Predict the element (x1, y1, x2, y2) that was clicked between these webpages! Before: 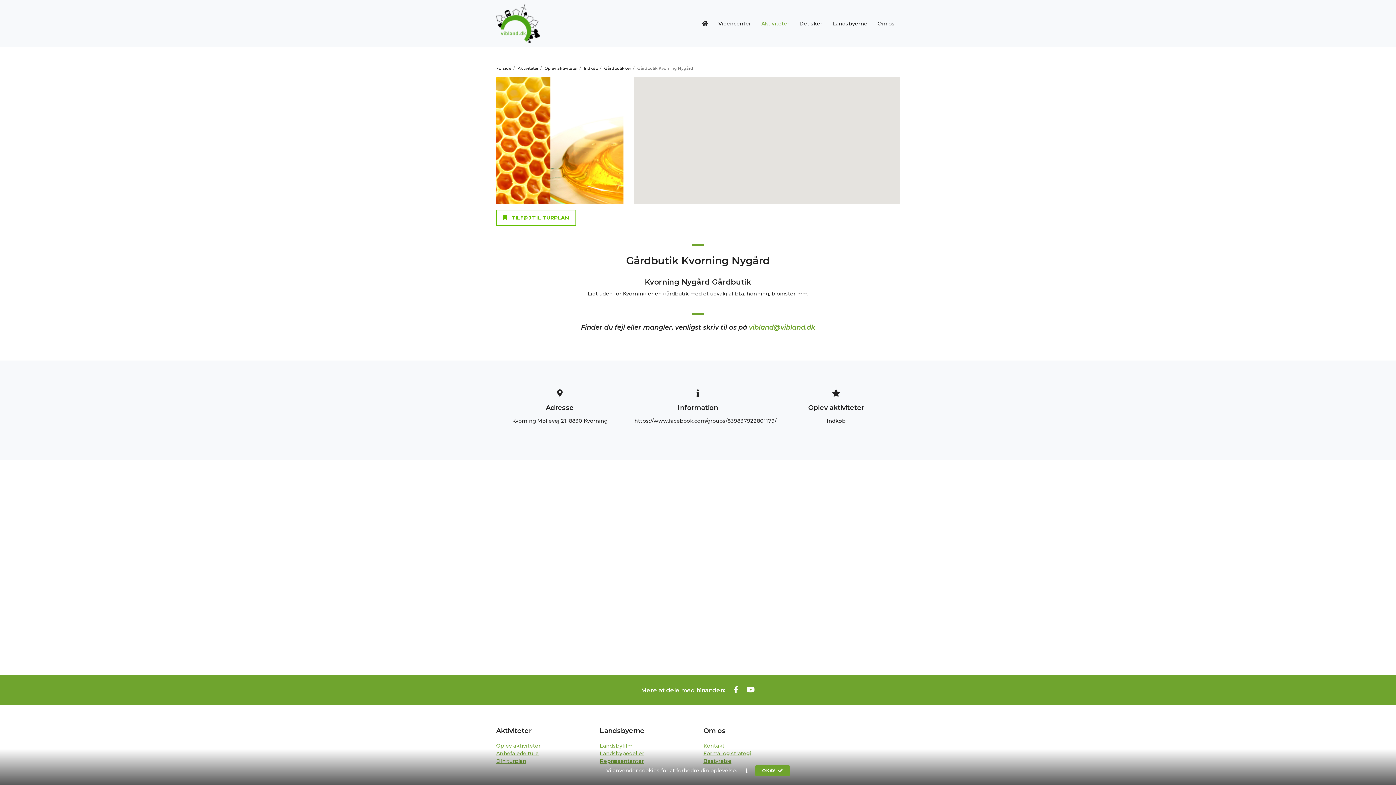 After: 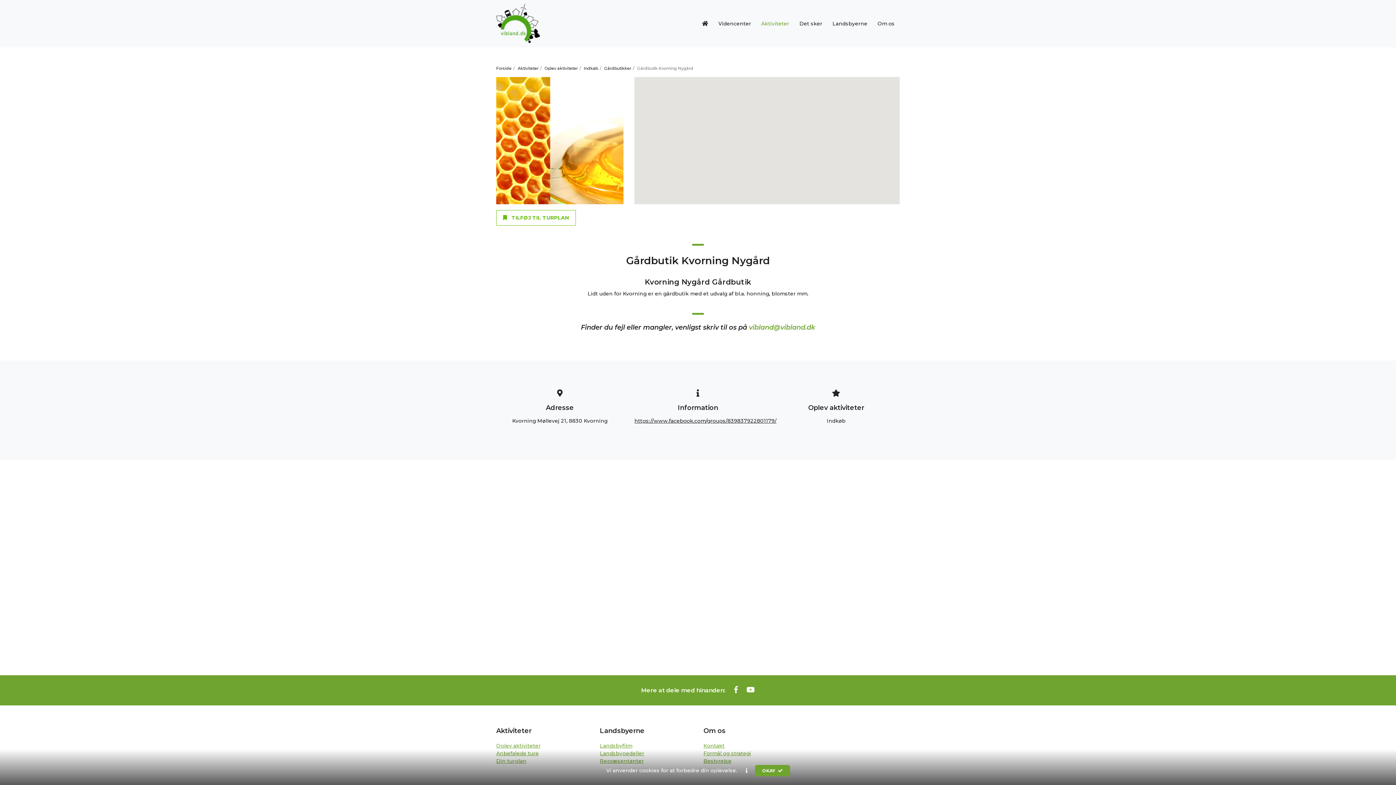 Action: label: vibland@vibland.dk
 bbox: (749, 323, 815, 331)